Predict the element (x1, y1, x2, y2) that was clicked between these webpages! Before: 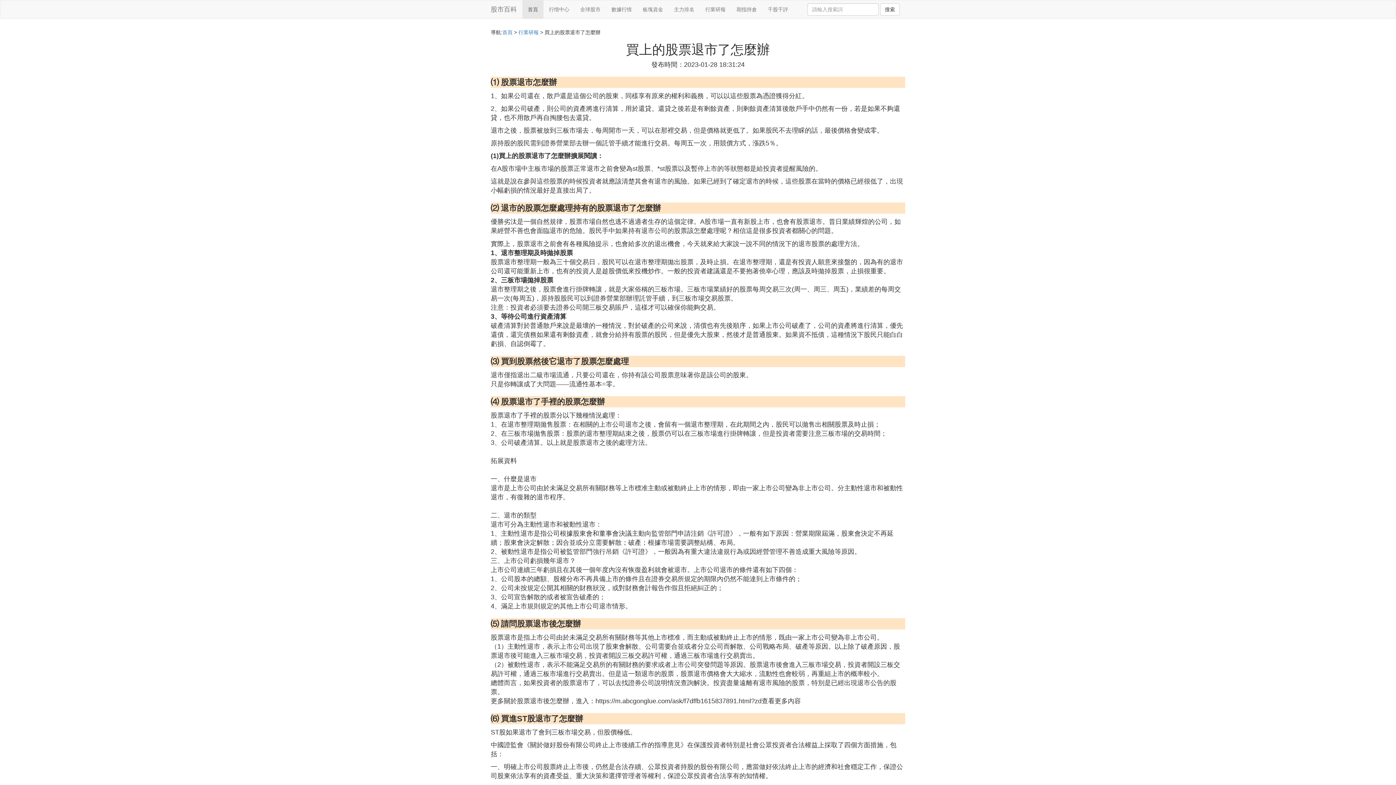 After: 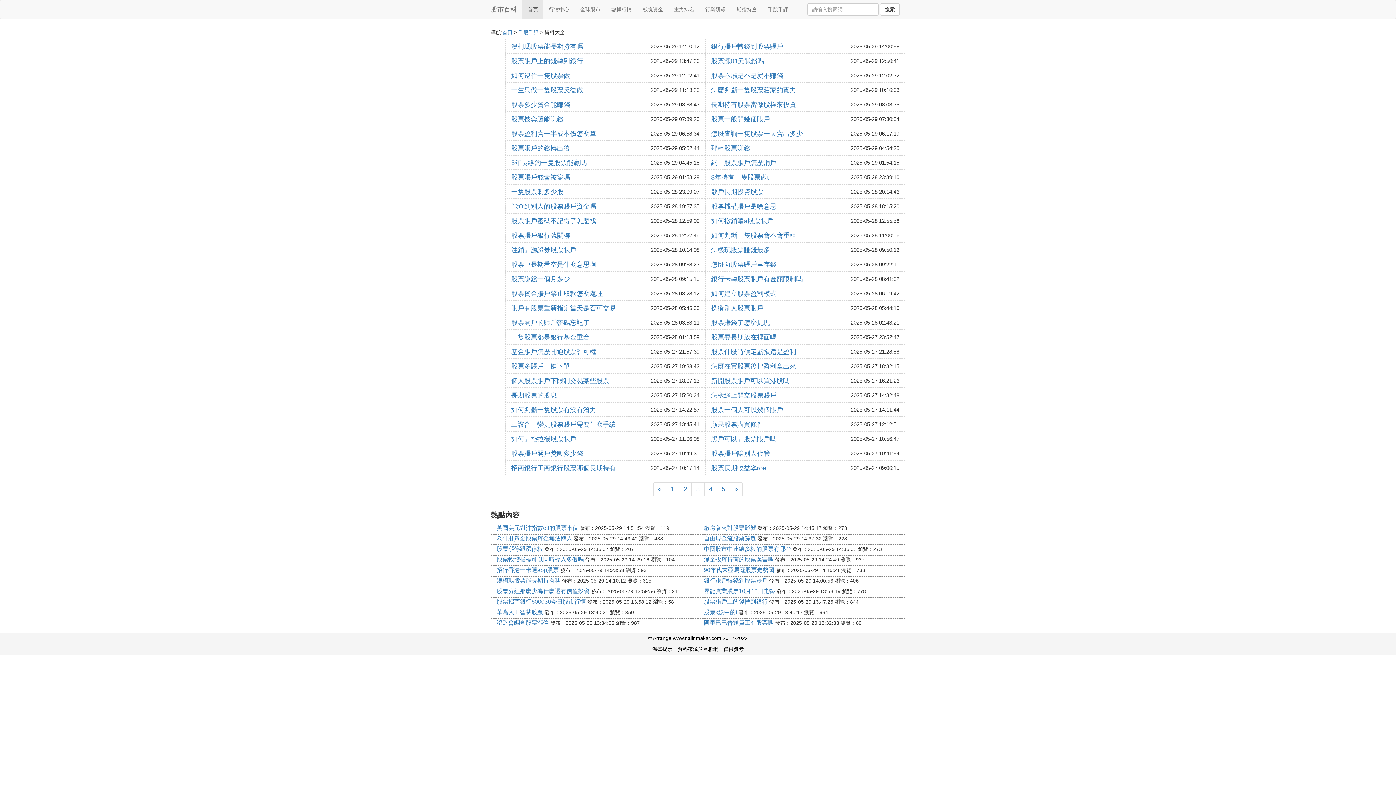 Action: label: 千股千評 bbox: (762, 0, 793, 18)